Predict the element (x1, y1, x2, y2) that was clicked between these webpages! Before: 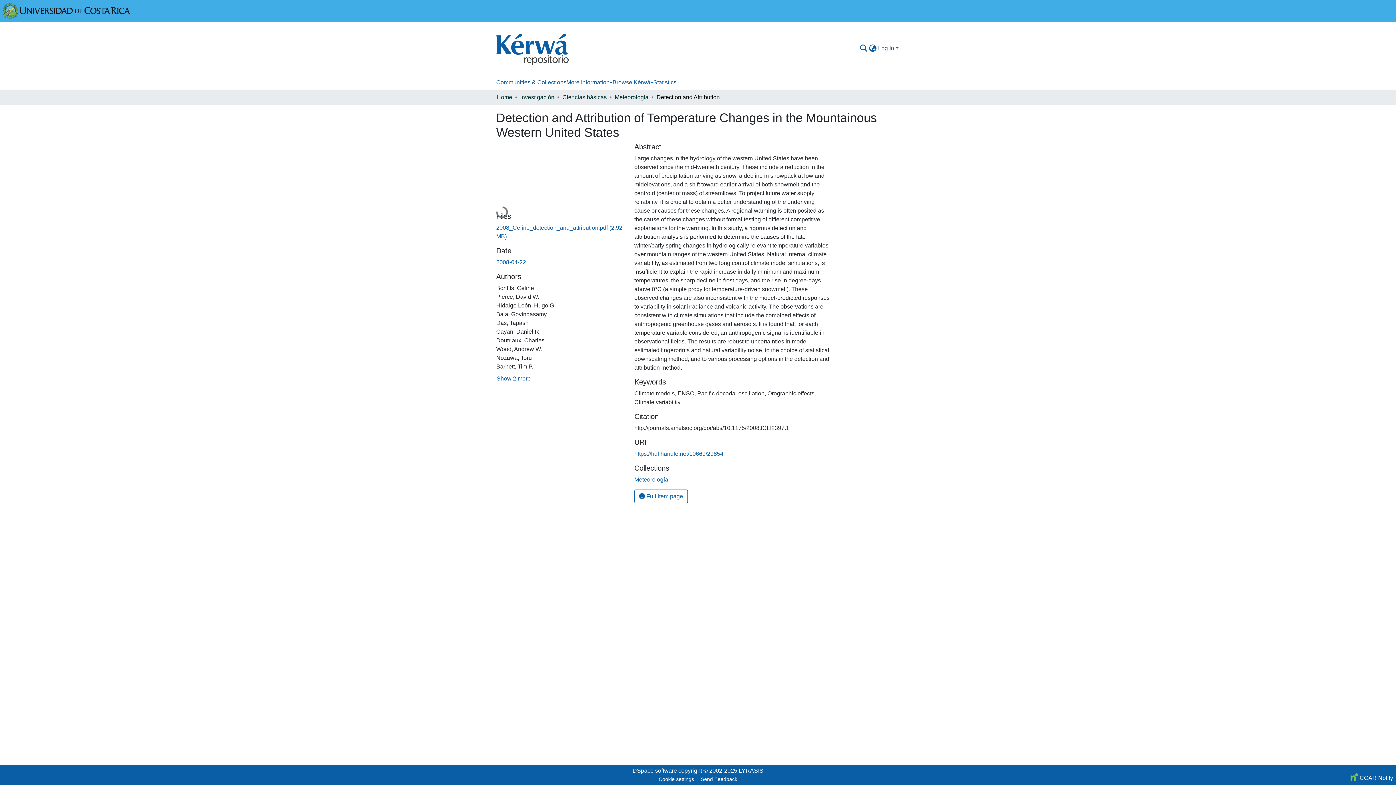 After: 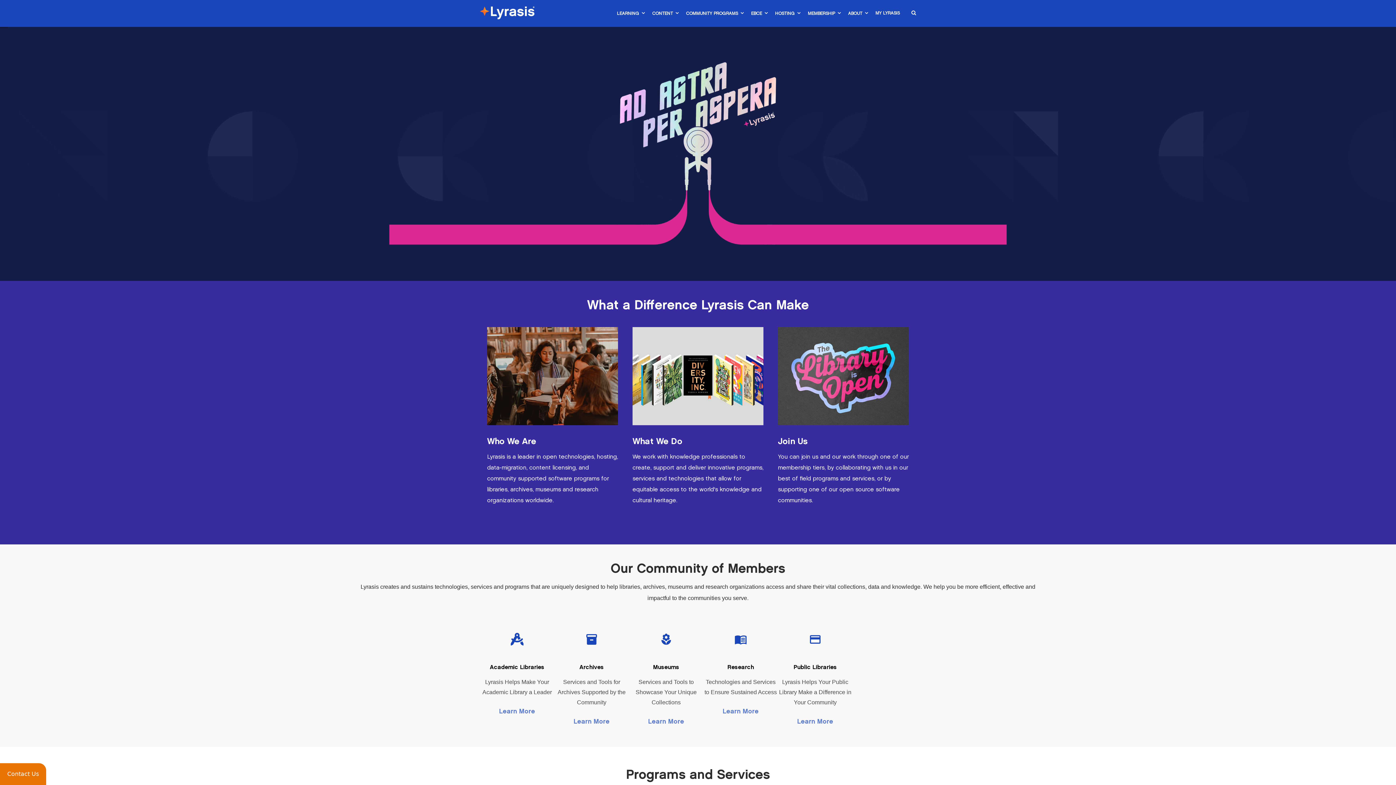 Action: bbox: (738, 768, 763, 774) label: LYRASIS